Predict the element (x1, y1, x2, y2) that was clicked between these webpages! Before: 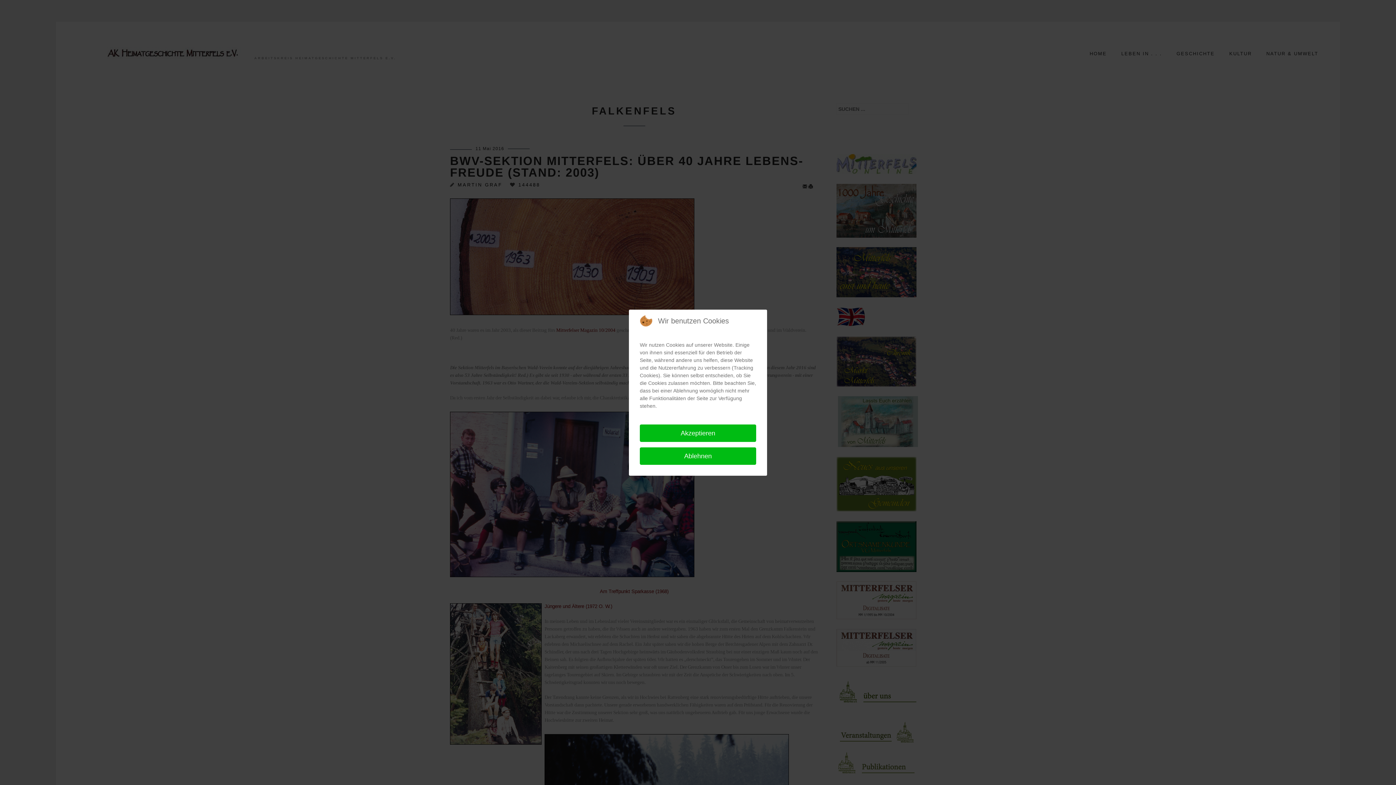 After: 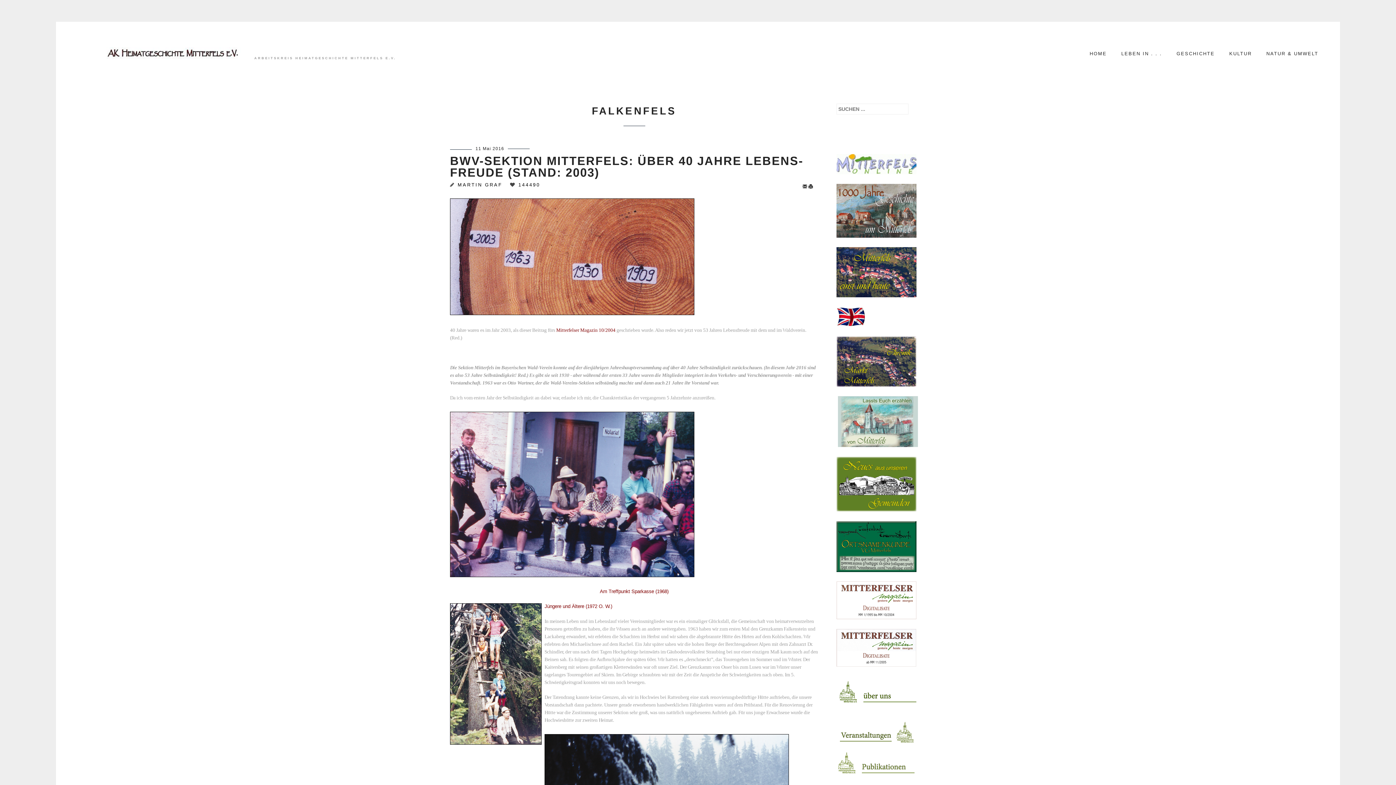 Action: label: Akzeptieren bbox: (640, 424, 756, 442)